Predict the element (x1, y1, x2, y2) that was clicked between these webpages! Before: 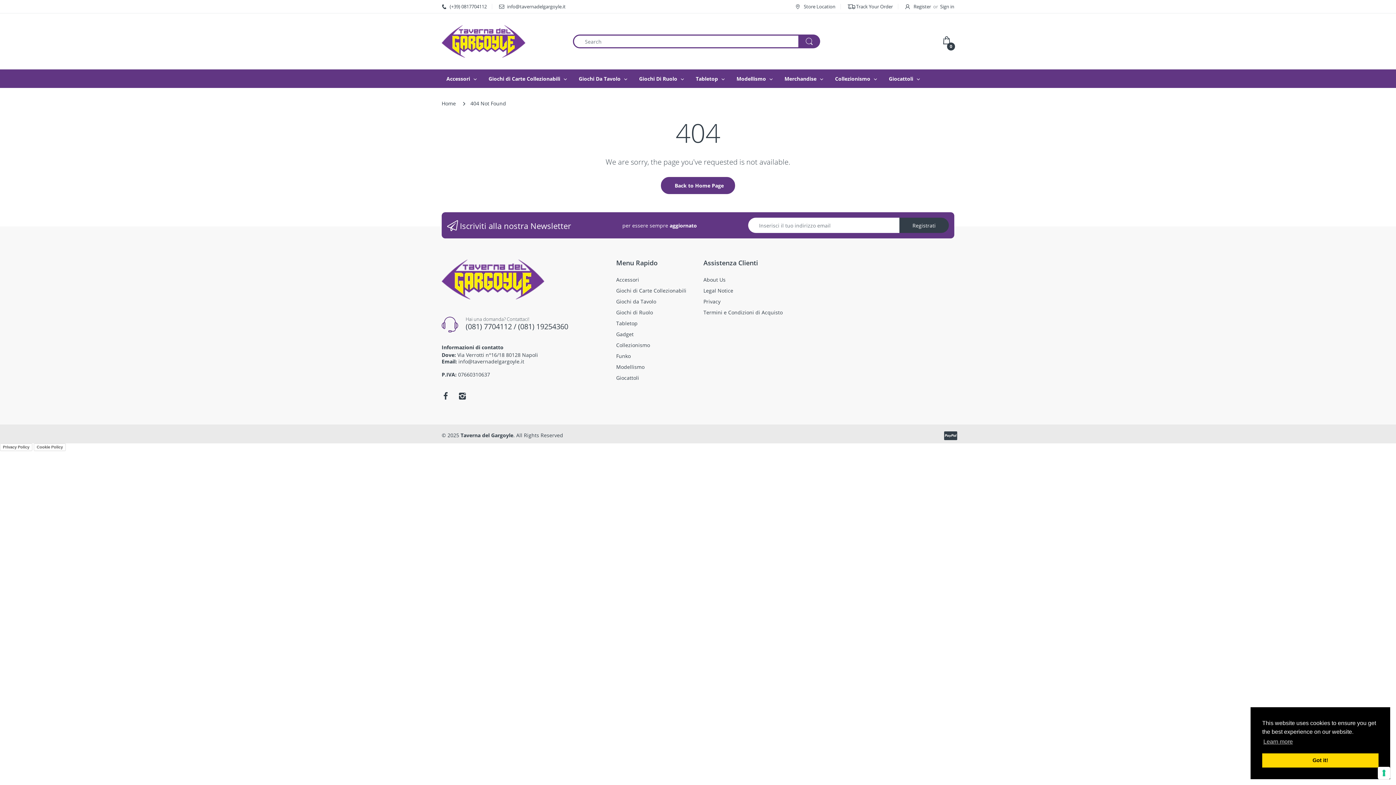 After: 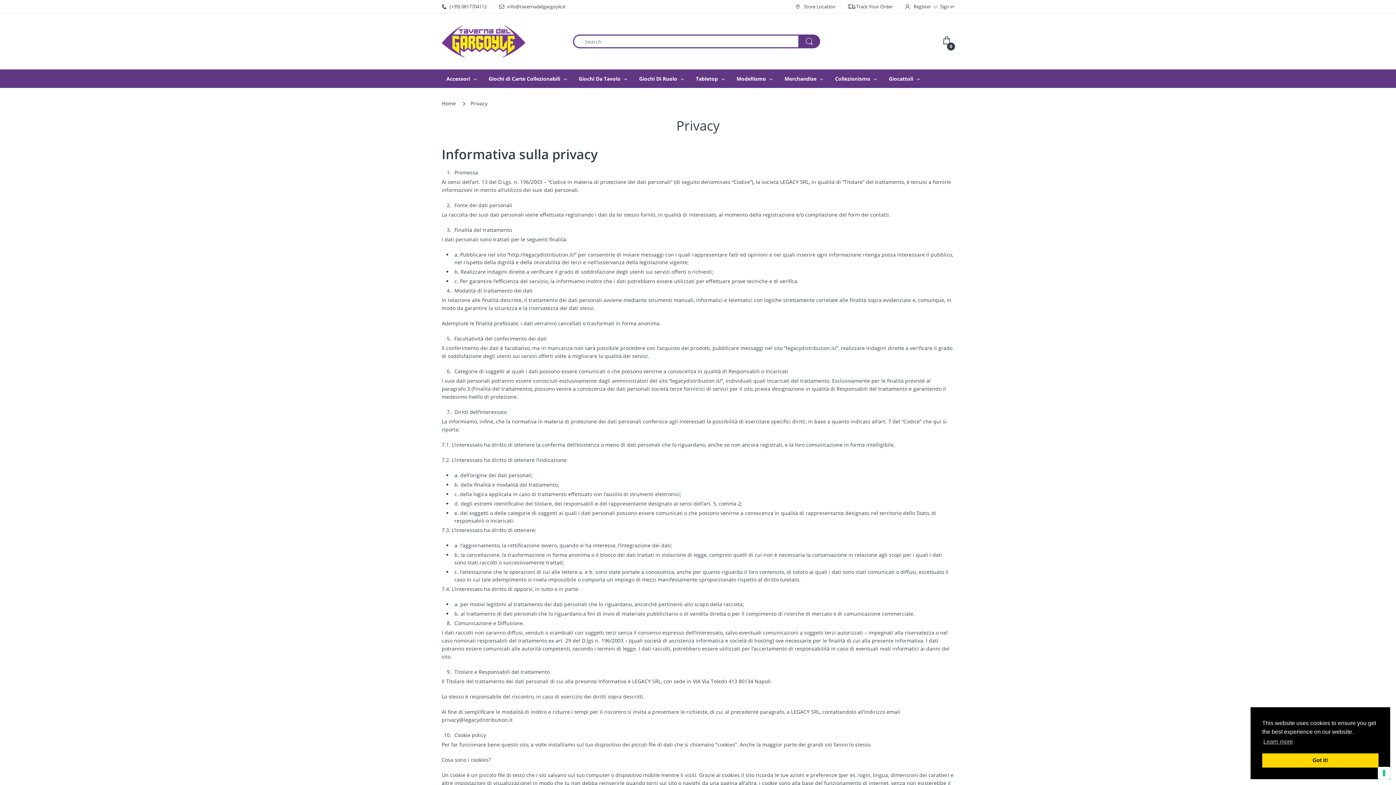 Action: bbox: (703, 298, 720, 305) label: Privacy